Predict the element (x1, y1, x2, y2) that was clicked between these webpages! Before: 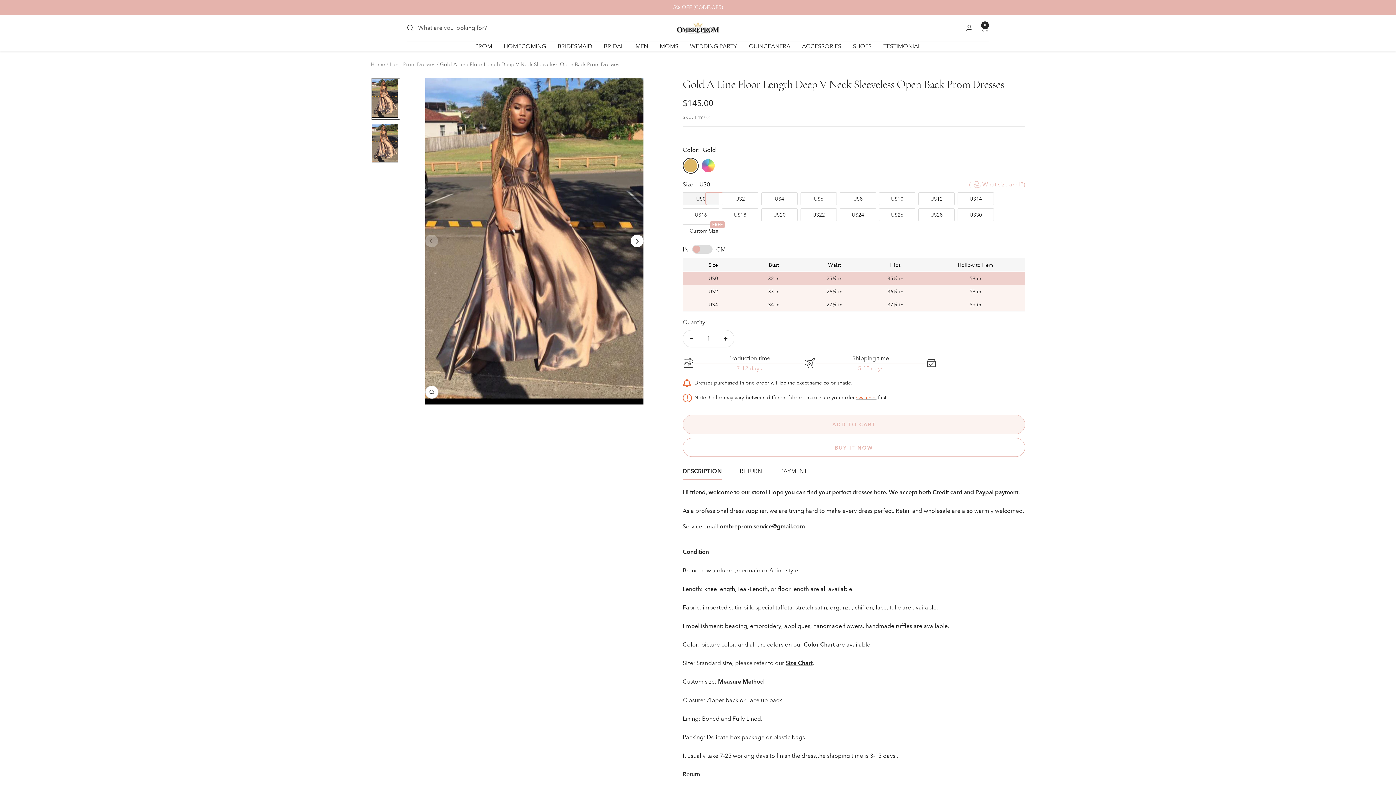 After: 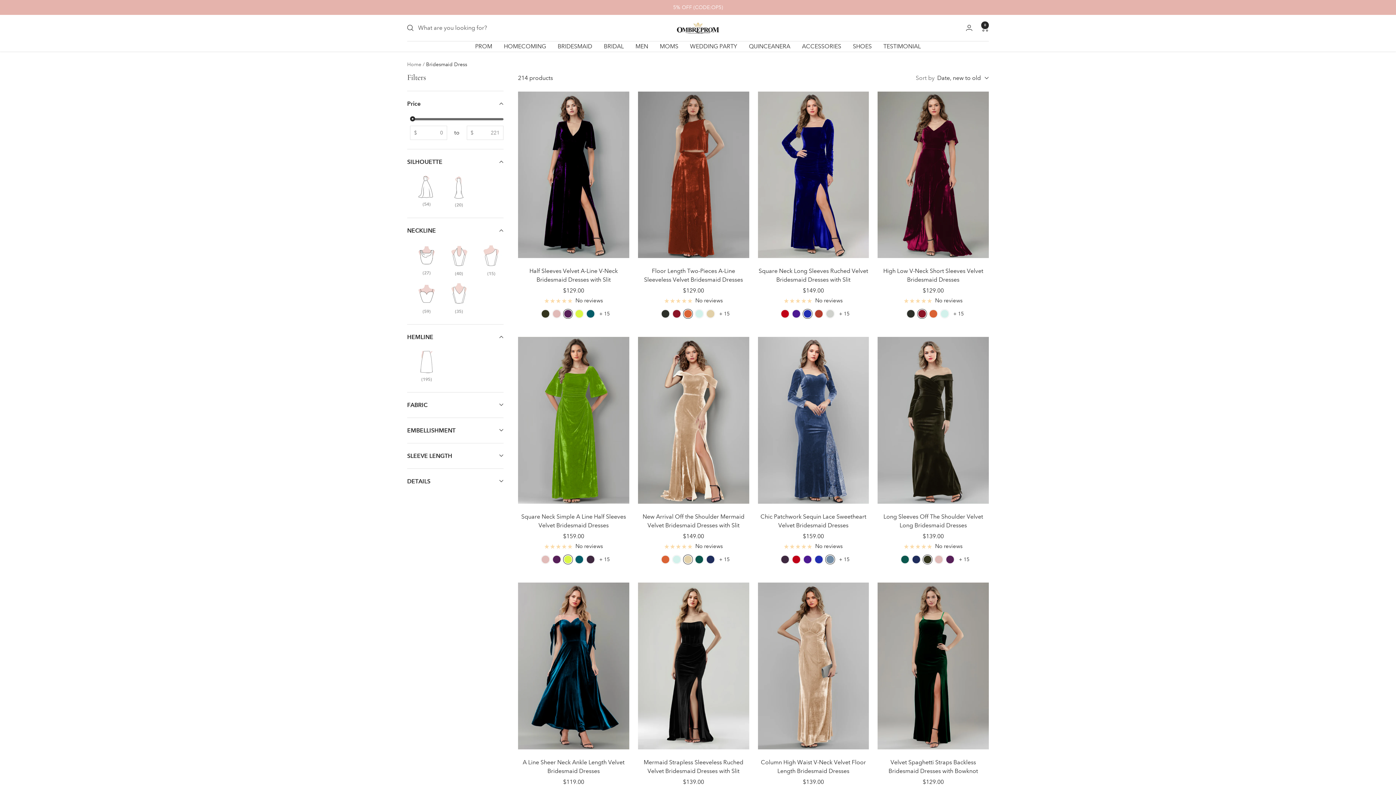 Action: label: BRIDESMAID bbox: (557, 41, 592, 51)